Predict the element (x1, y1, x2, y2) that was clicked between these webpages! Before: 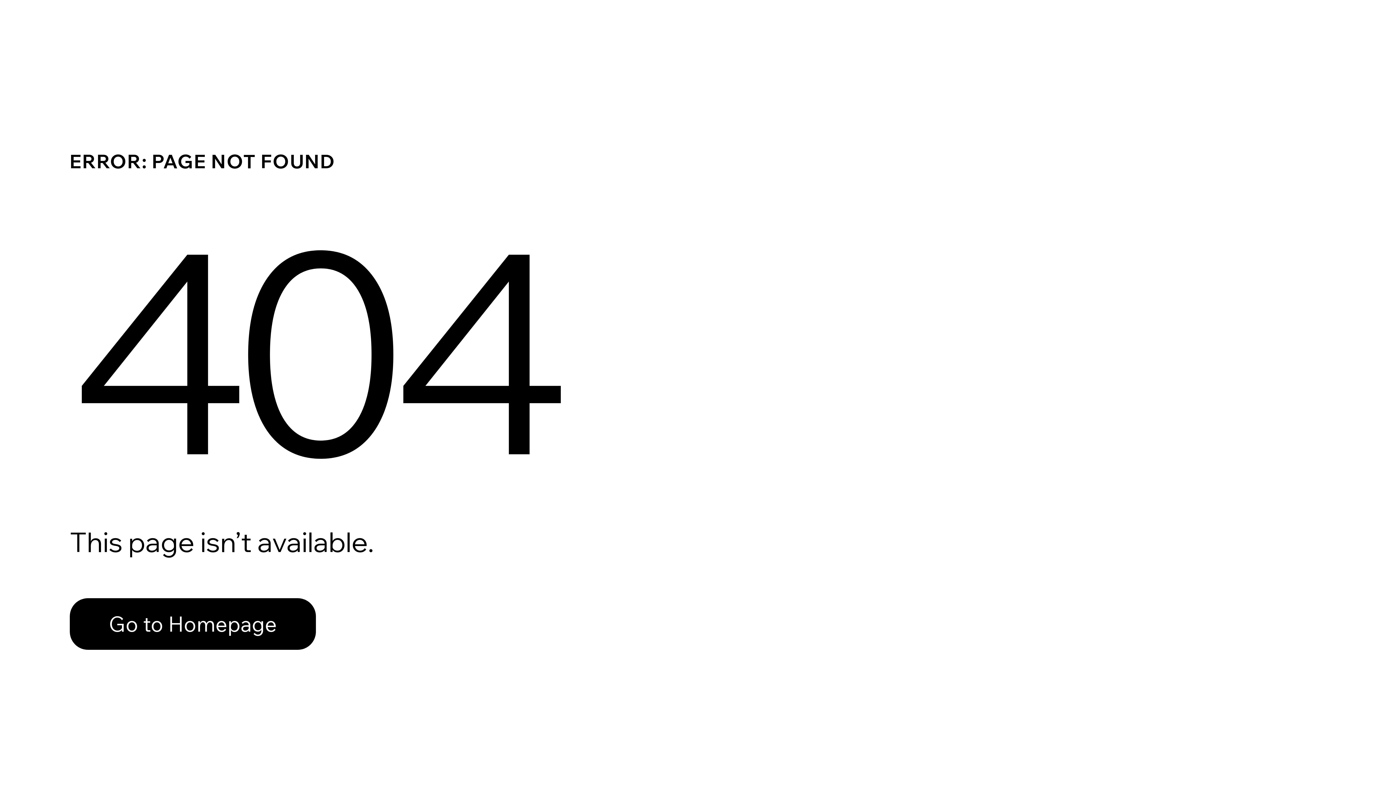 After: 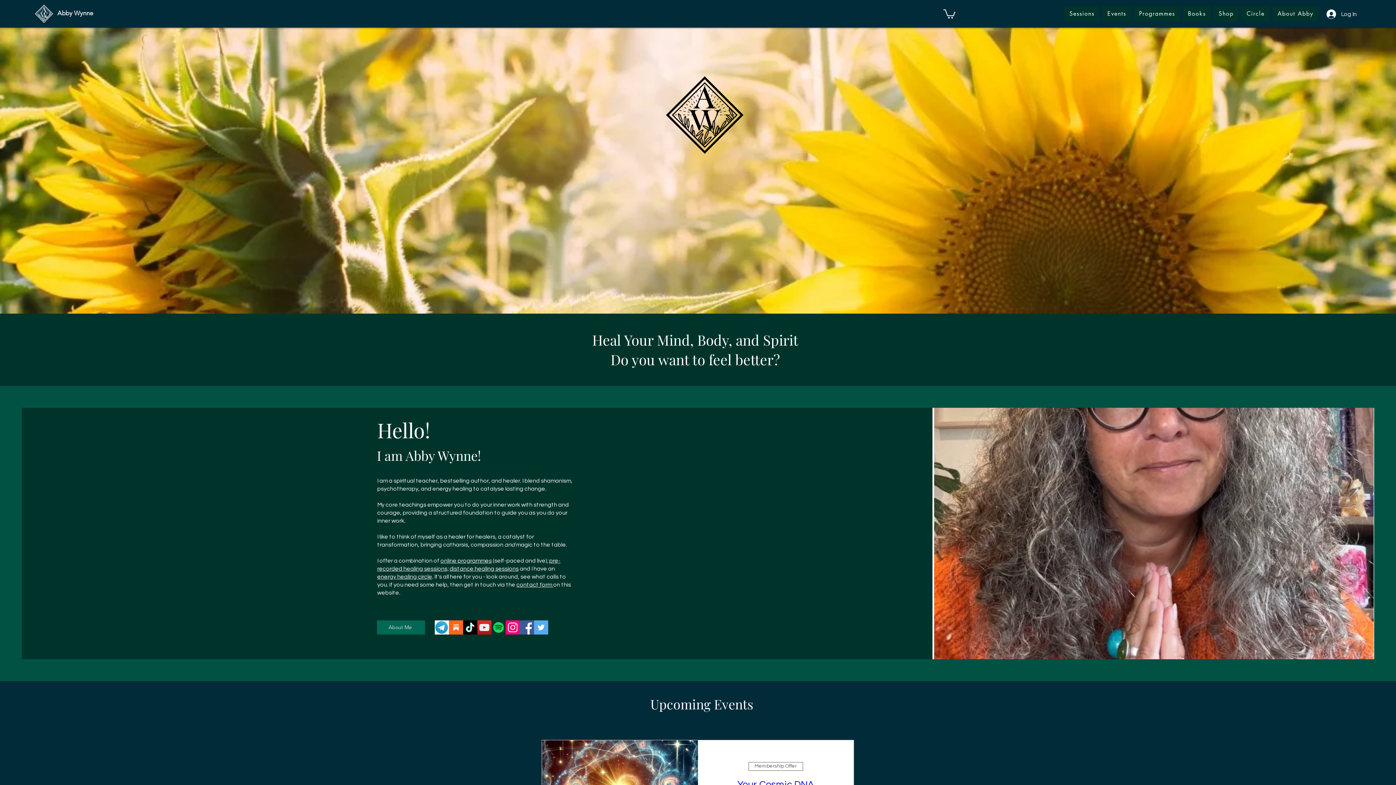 Action: label: Go to Homepage bbox: (69, 582, 768, 659)